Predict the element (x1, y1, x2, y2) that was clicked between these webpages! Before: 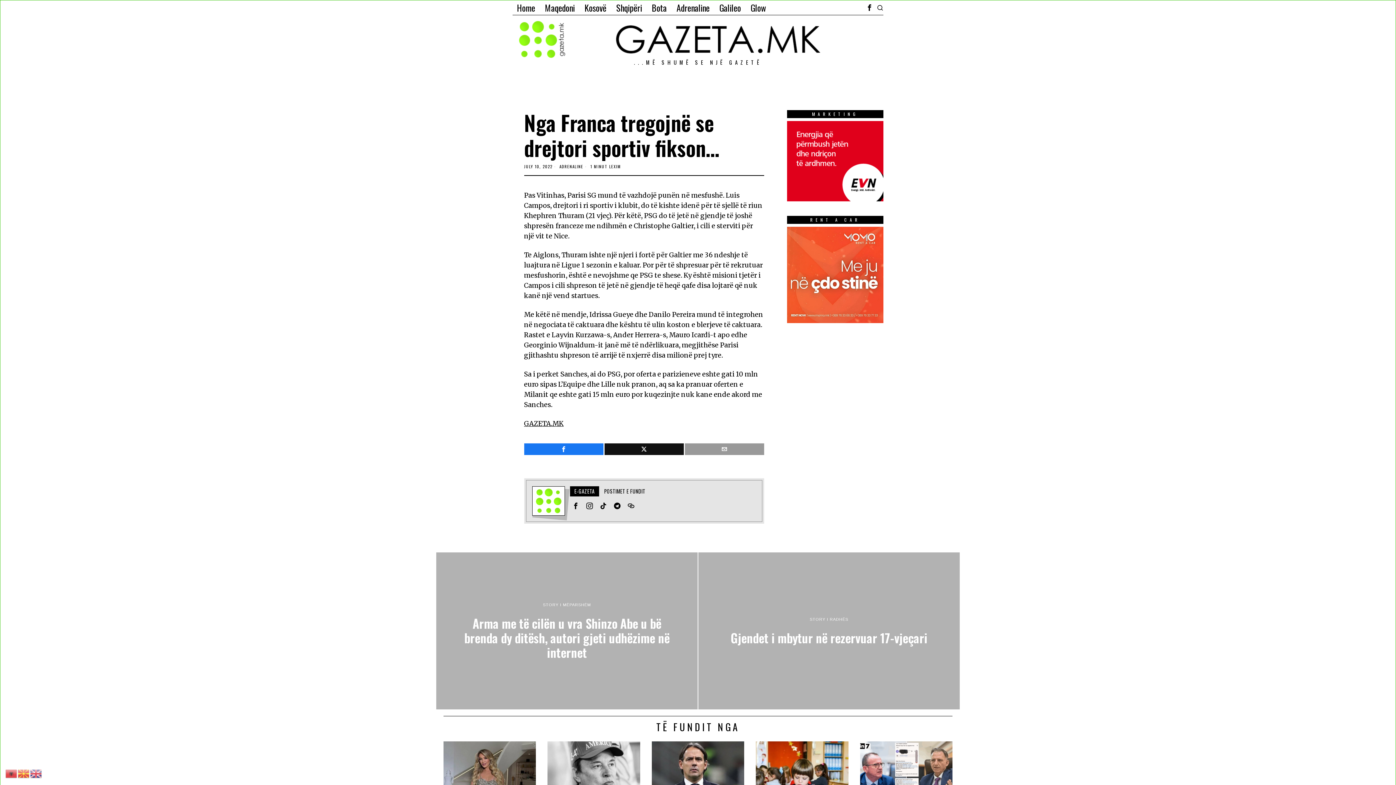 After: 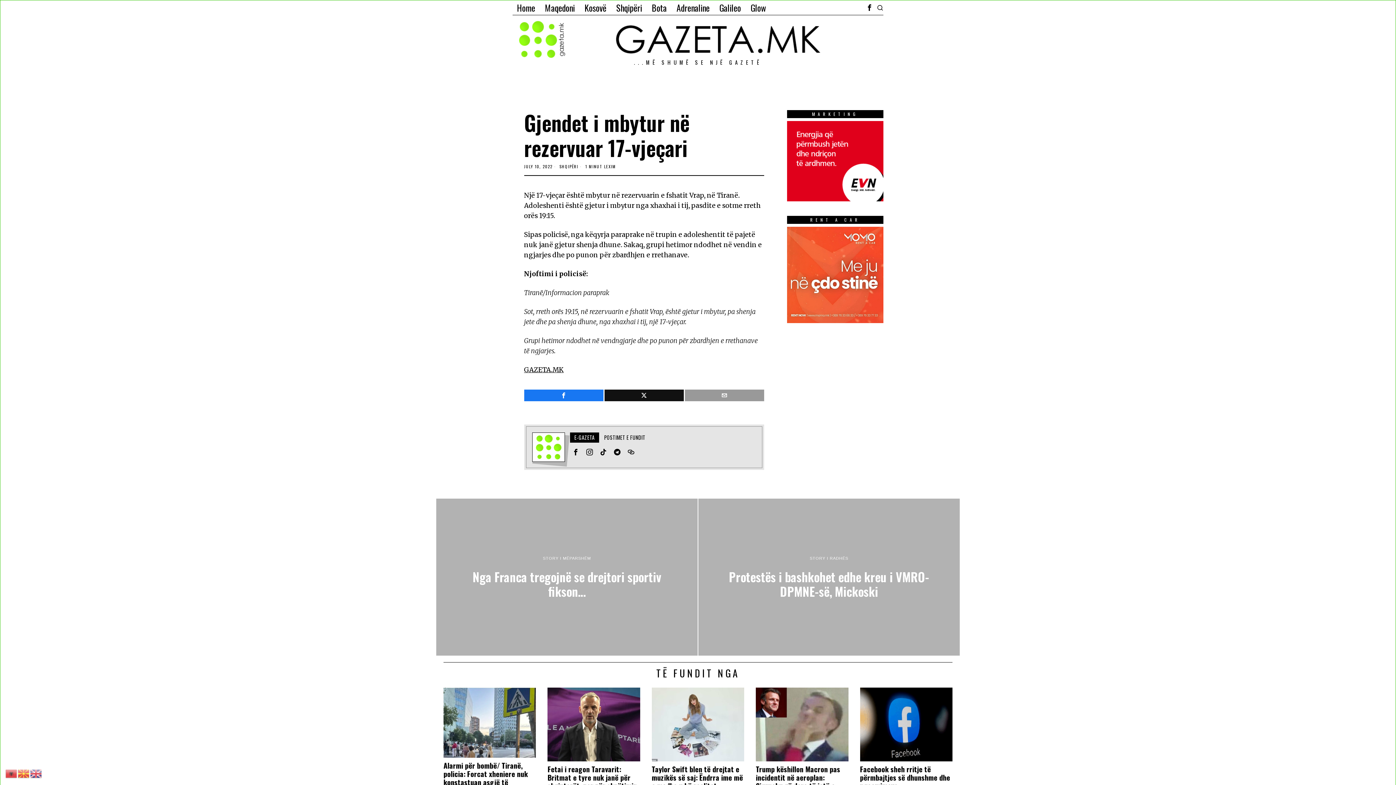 Action: bbox: (698, 552, 960, 709)